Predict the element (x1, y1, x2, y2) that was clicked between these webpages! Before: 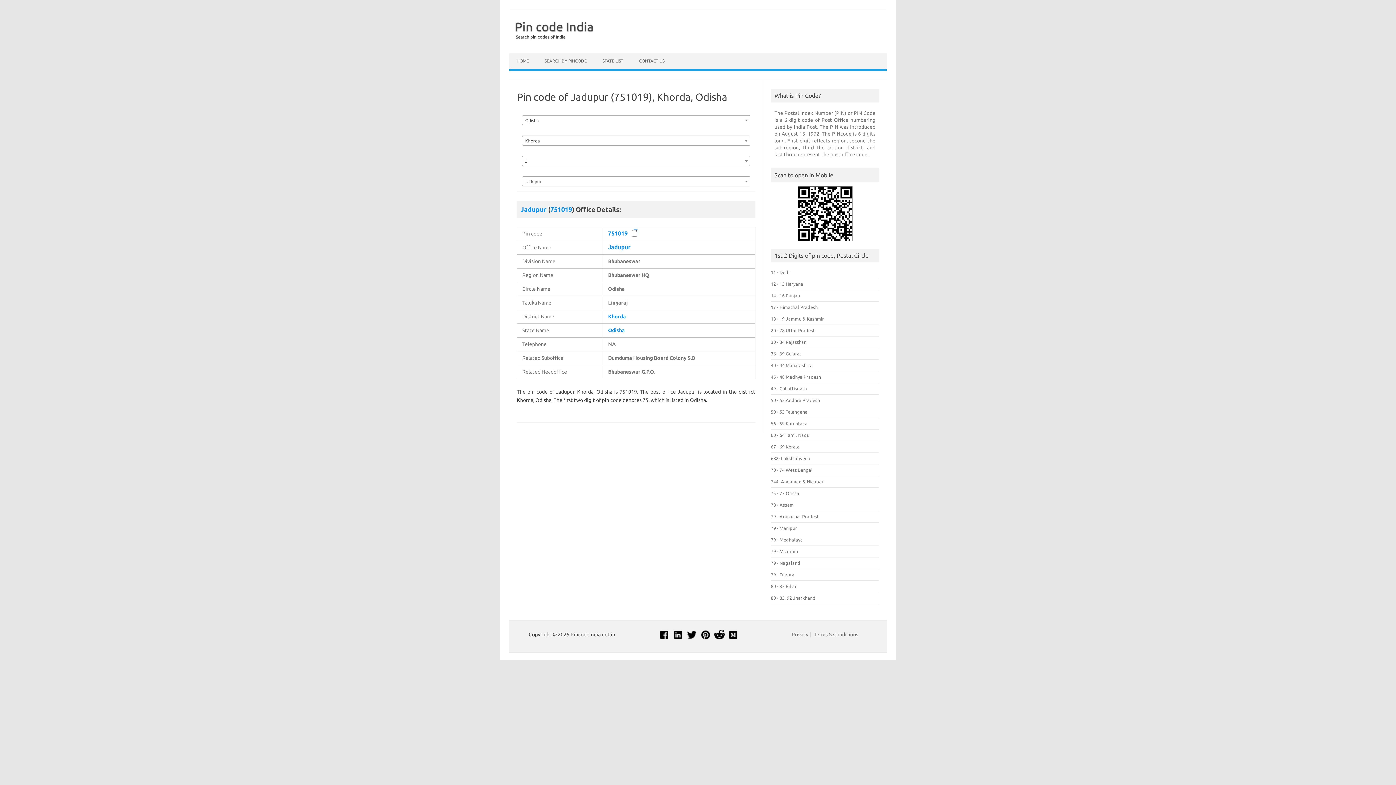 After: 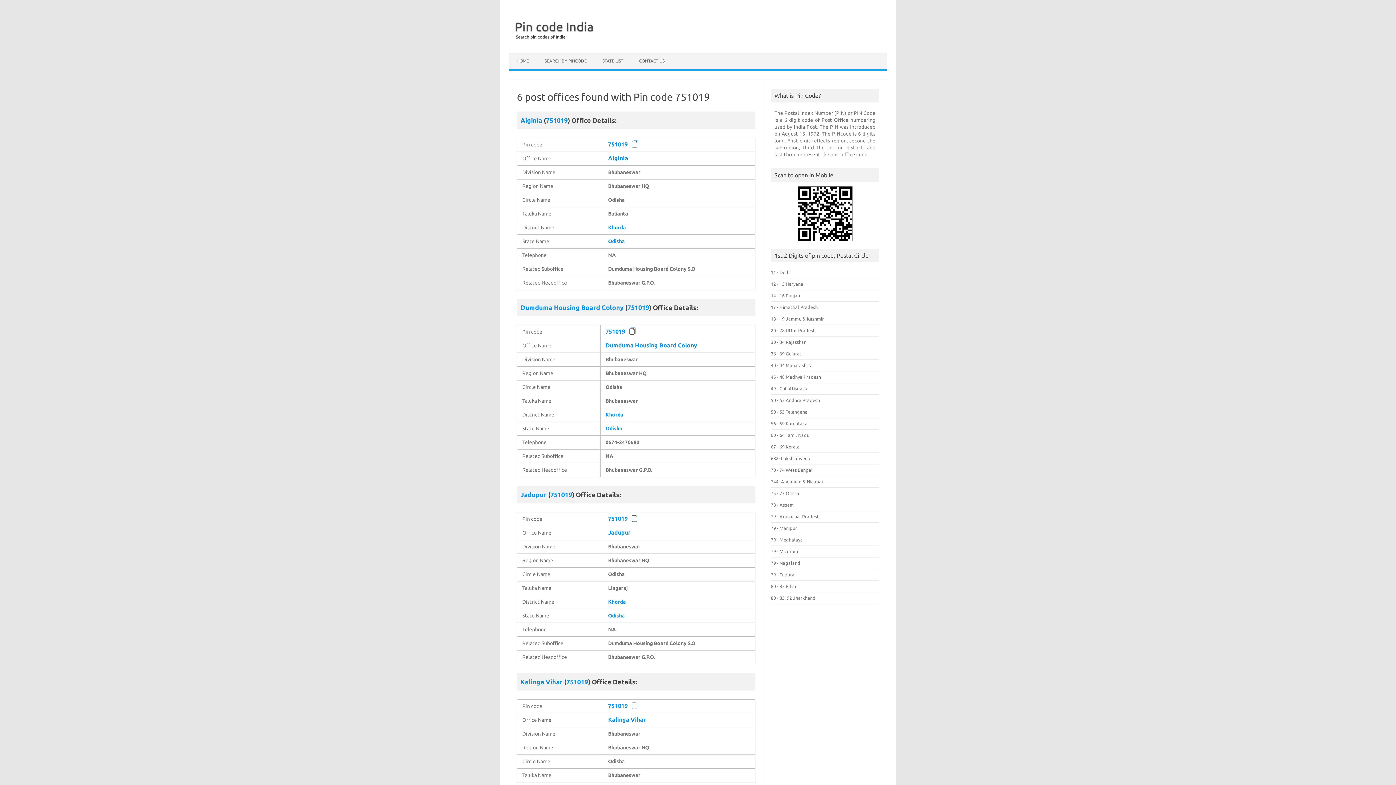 Action: label: 751019 bbox: (608, 230, 627, 236)